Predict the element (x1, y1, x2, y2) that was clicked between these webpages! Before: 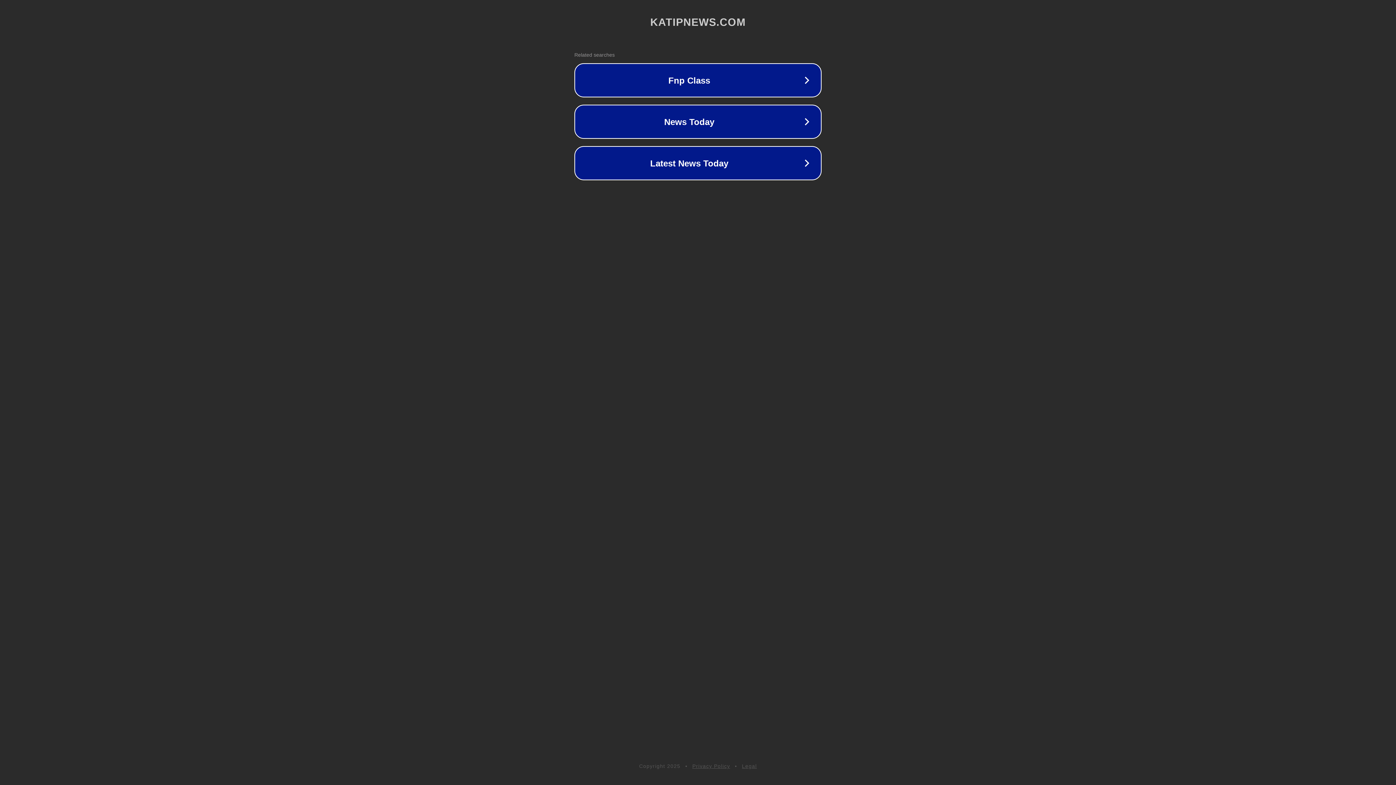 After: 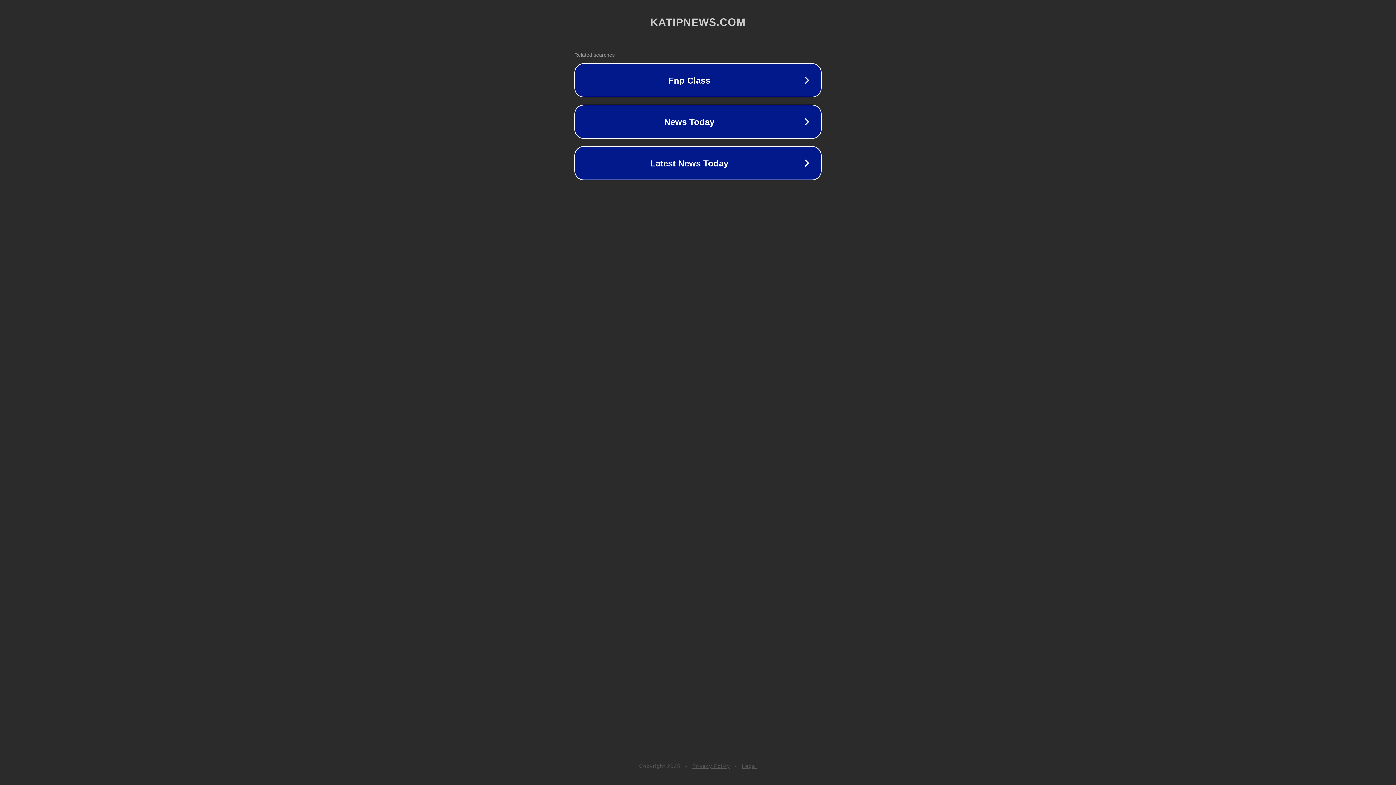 Action: bbox: (742, 763, 757, 769) label: Legal